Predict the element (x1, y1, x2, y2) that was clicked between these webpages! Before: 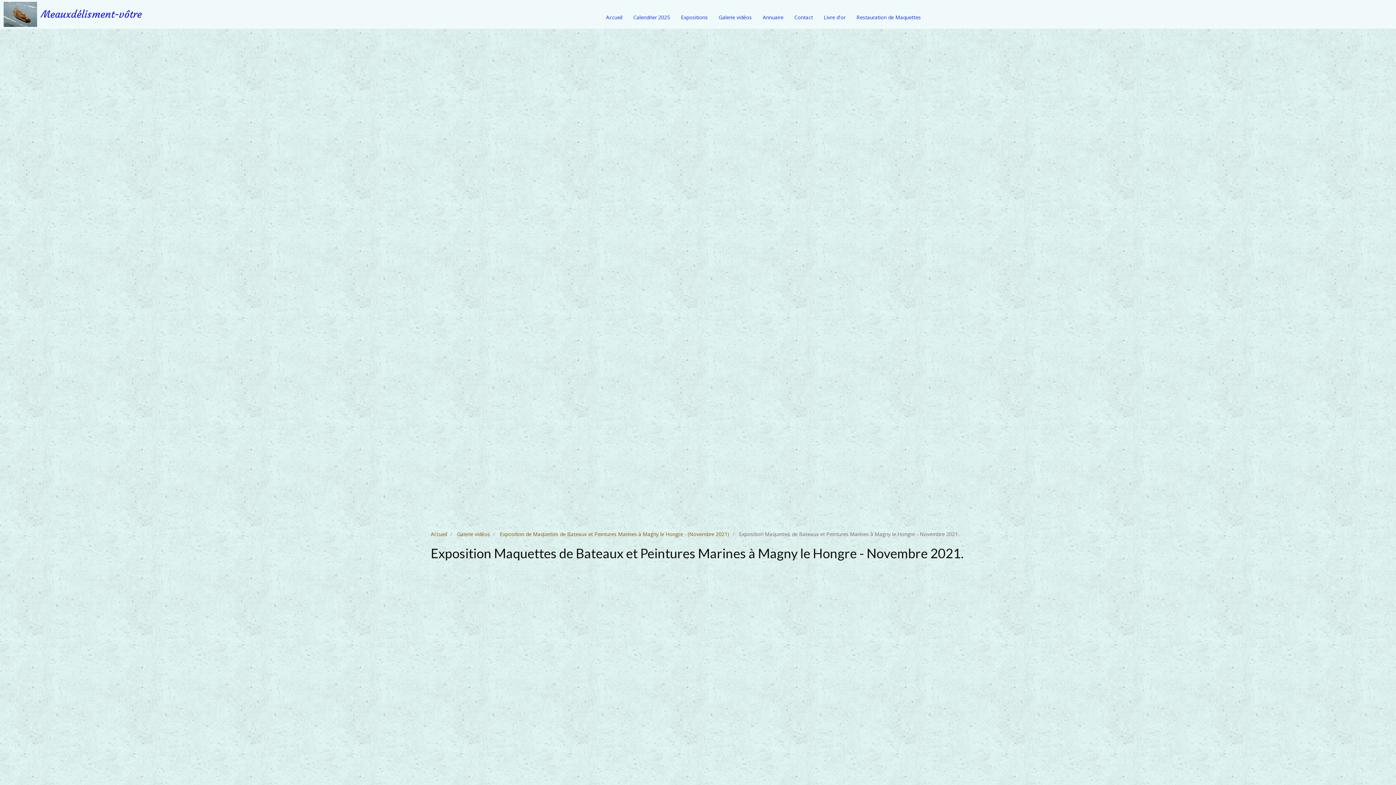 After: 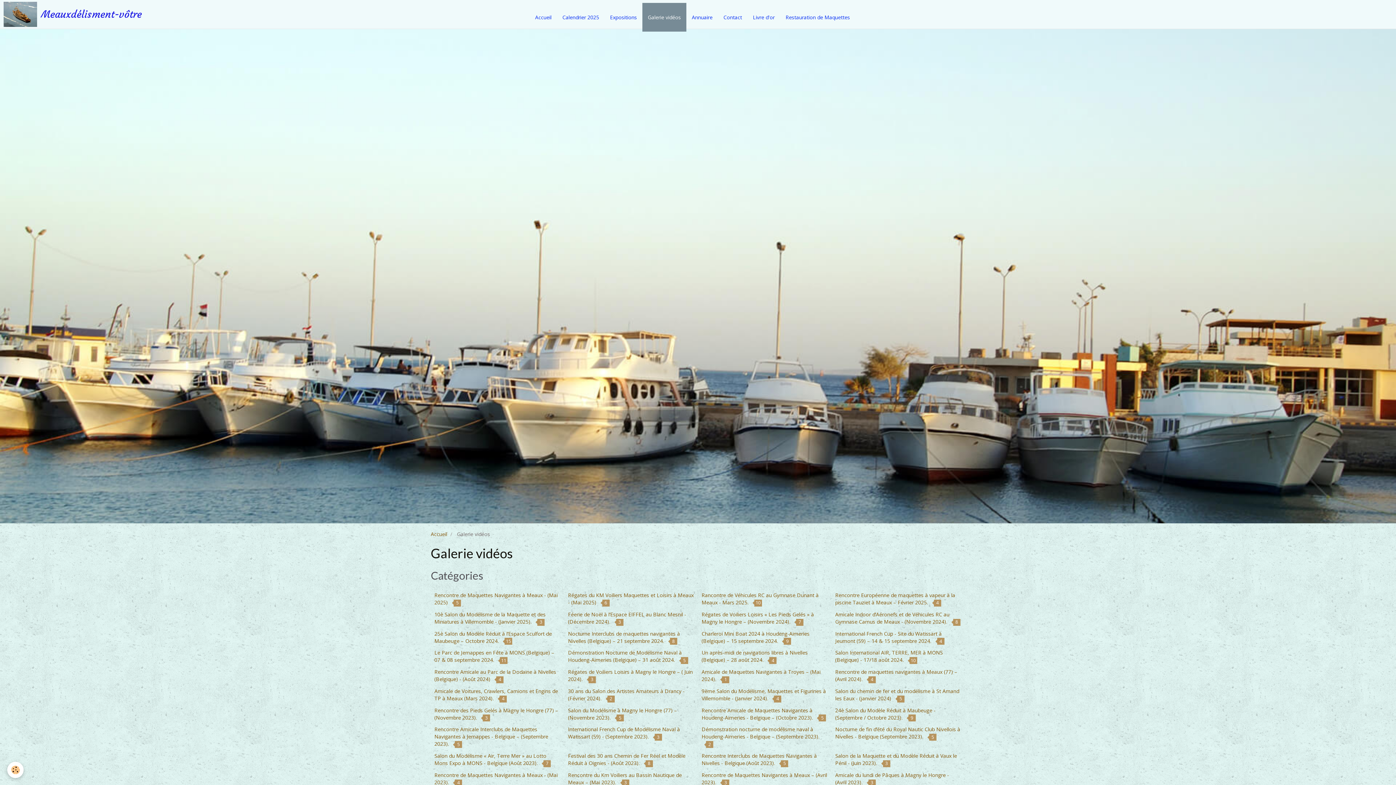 Action: label: Galerie vidéos bbox: (713, 2, 757, 31)